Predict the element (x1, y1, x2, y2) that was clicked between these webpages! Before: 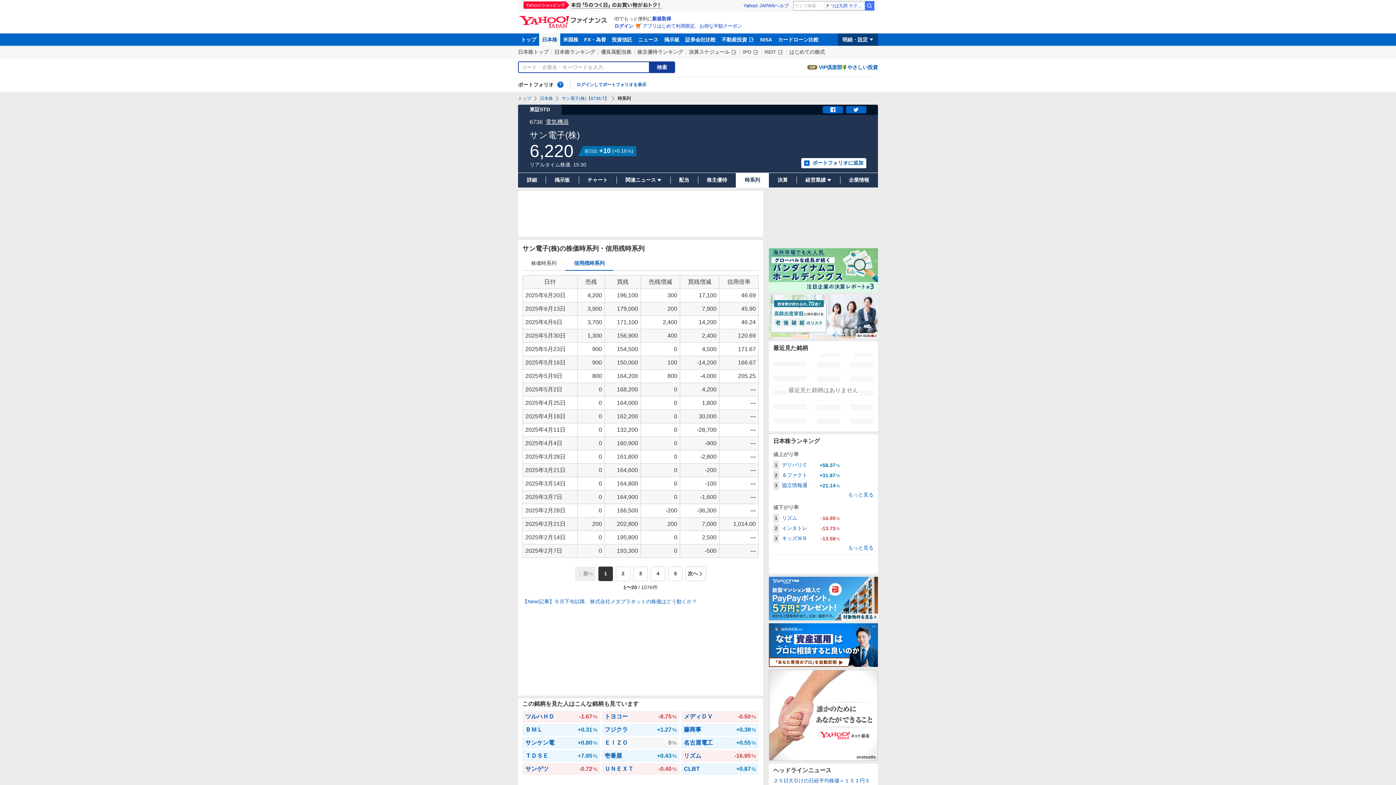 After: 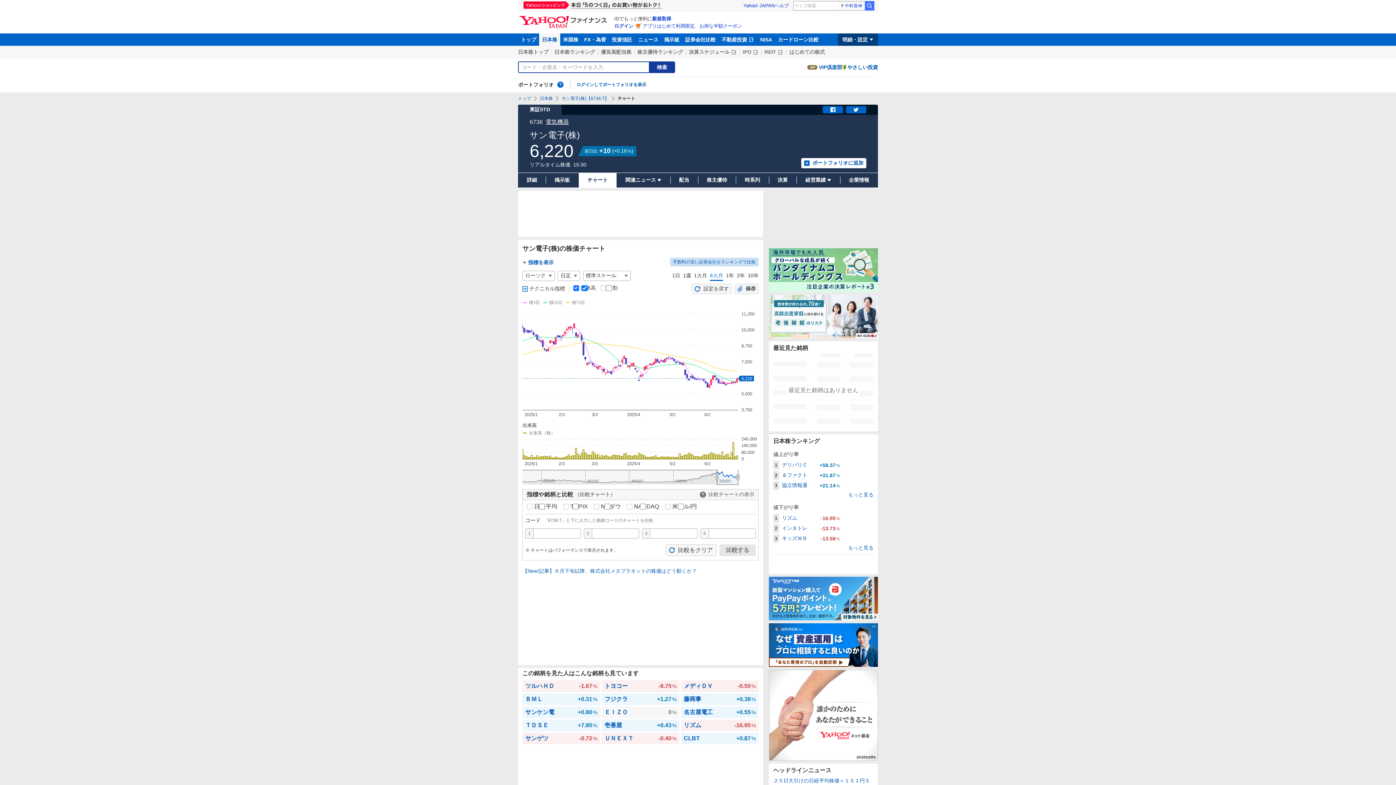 Action: label: チャート bbox: (578, 172, 616, 187)